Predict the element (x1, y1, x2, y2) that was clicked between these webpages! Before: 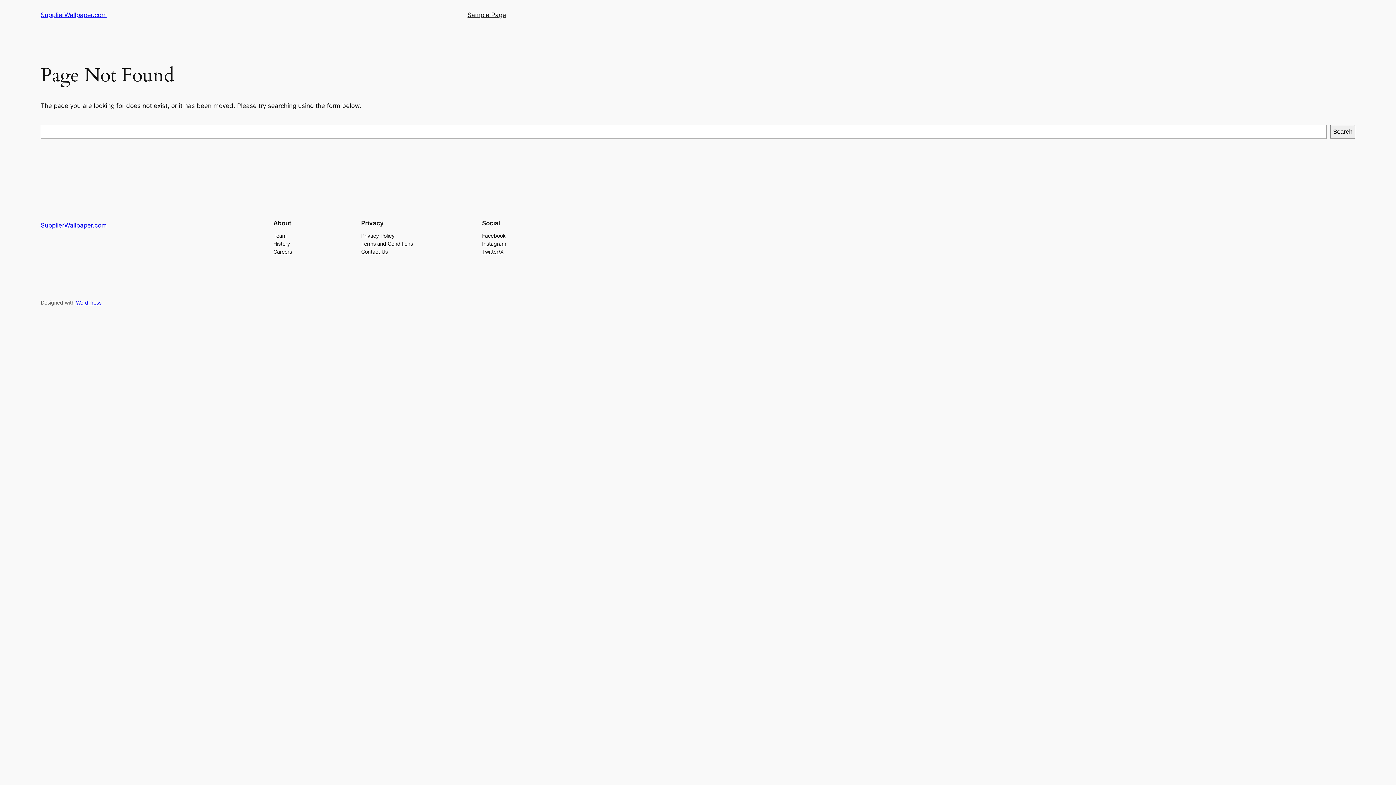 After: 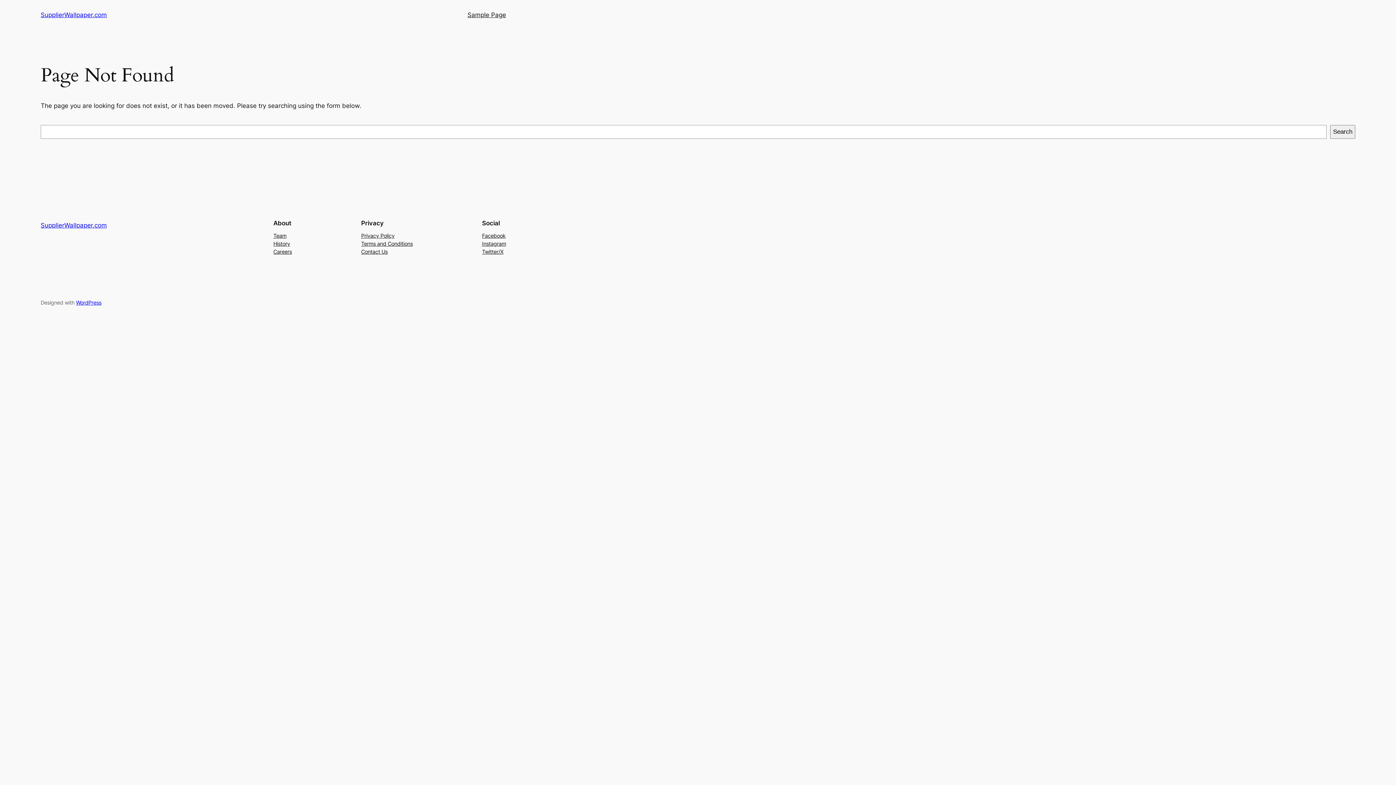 Action: label: Careers bbox: (273, 247, 292, 255)